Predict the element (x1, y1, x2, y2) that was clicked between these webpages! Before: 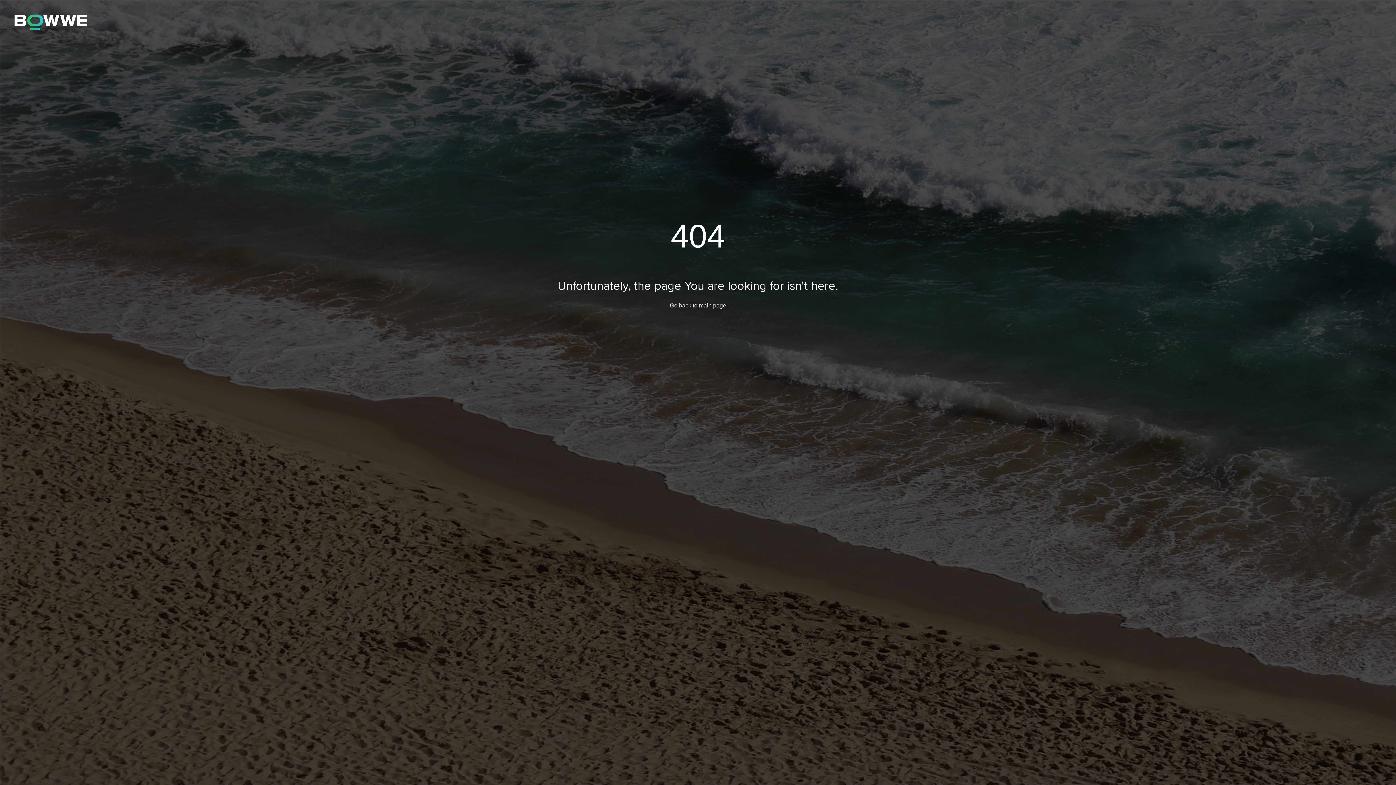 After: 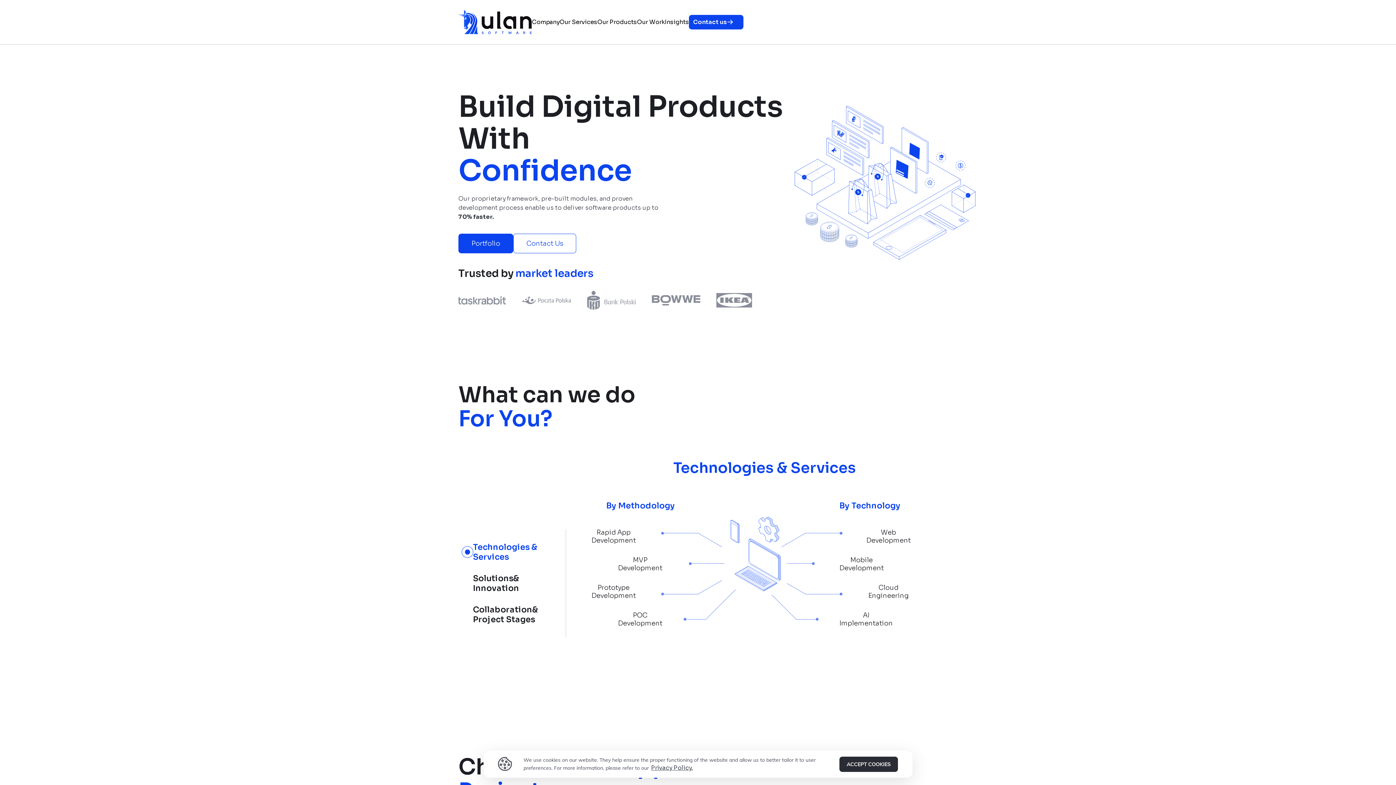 Action: bbox: (670, 302, 726, 308) label: Go back to main page